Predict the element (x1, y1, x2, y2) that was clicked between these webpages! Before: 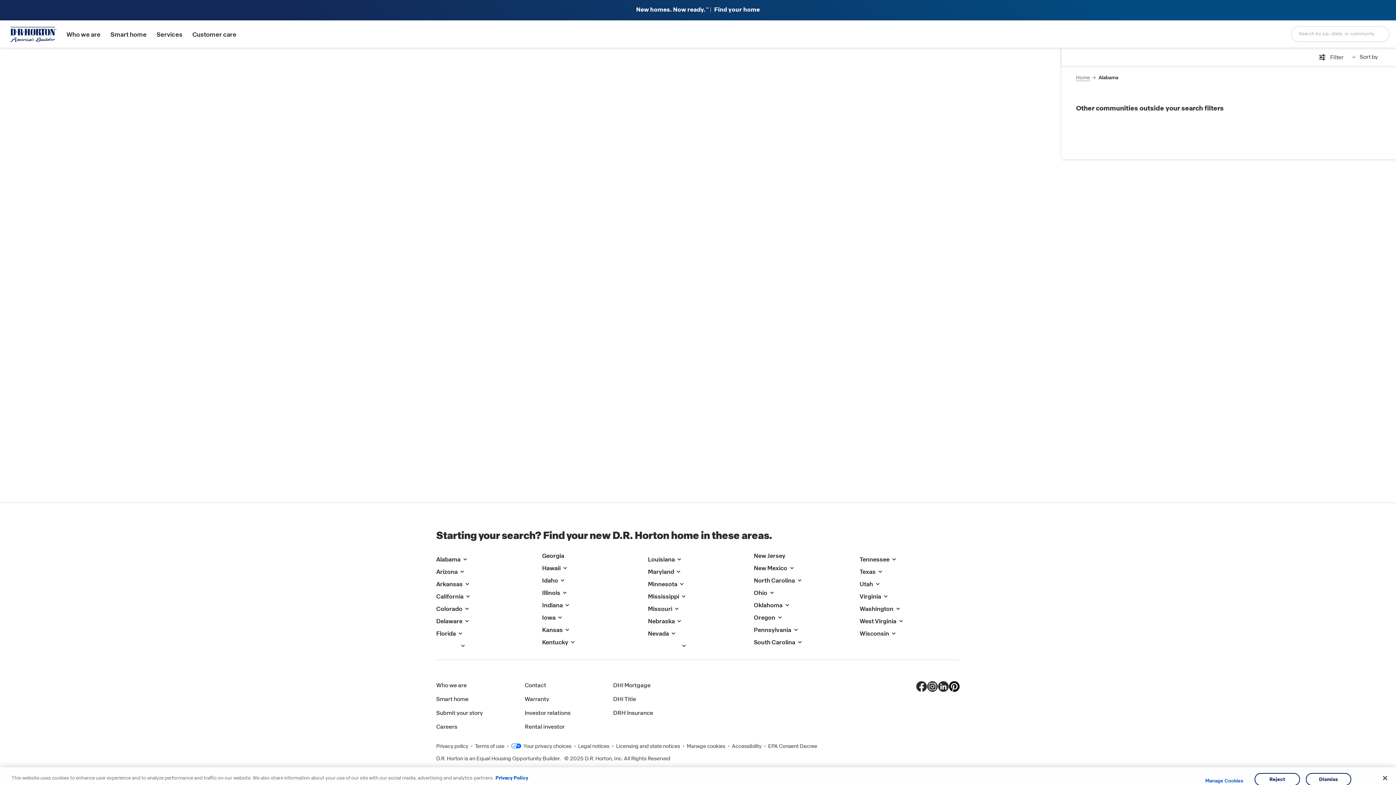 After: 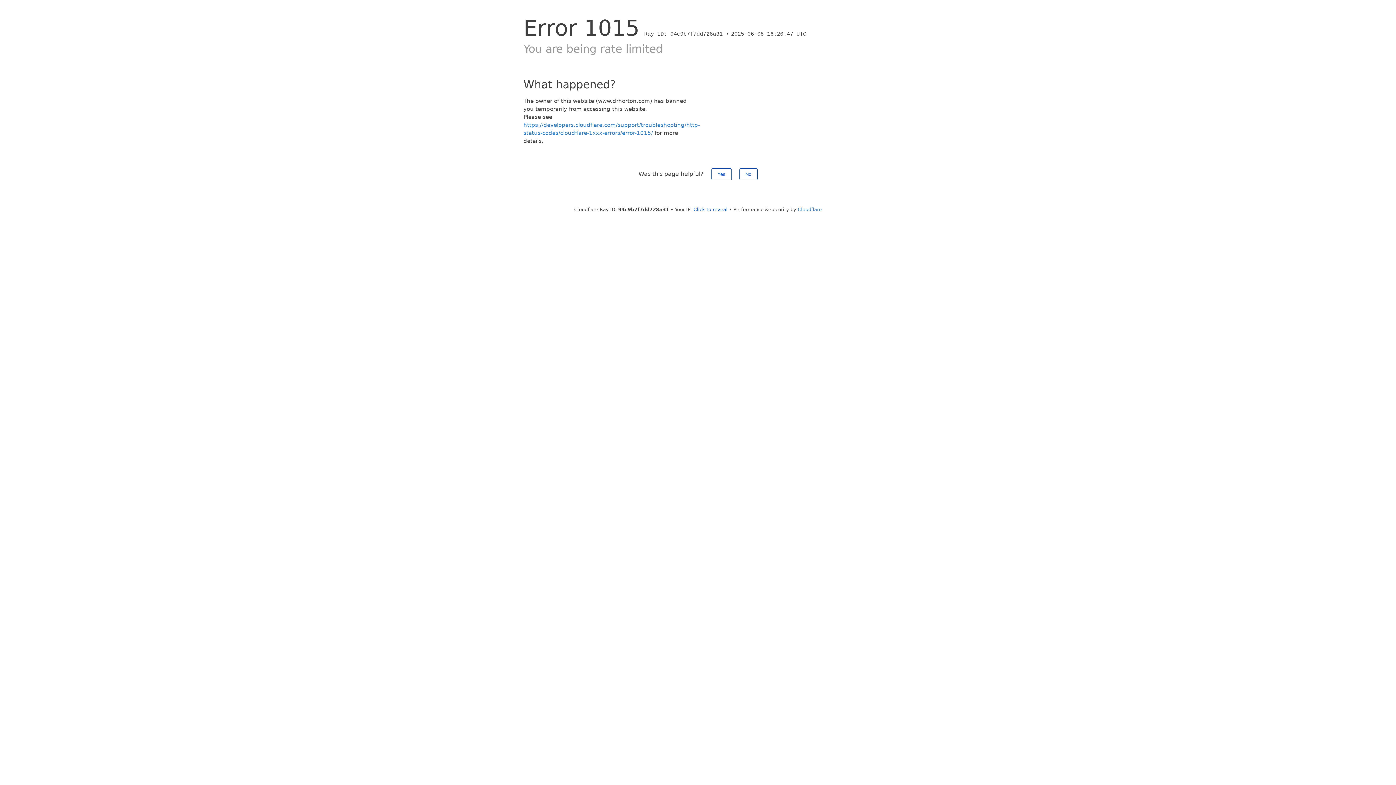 Action: label: Who we are bbox: (66, 32, 100, 36)